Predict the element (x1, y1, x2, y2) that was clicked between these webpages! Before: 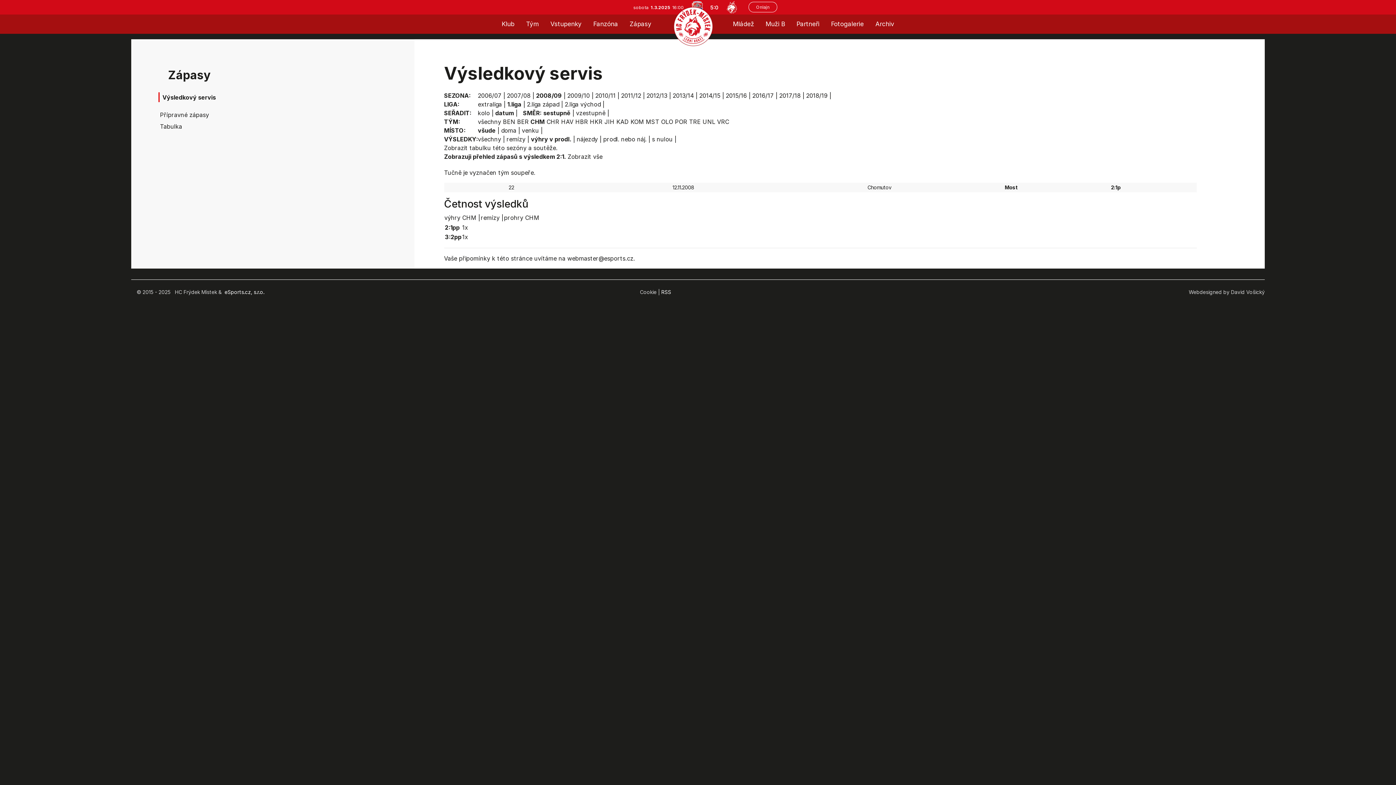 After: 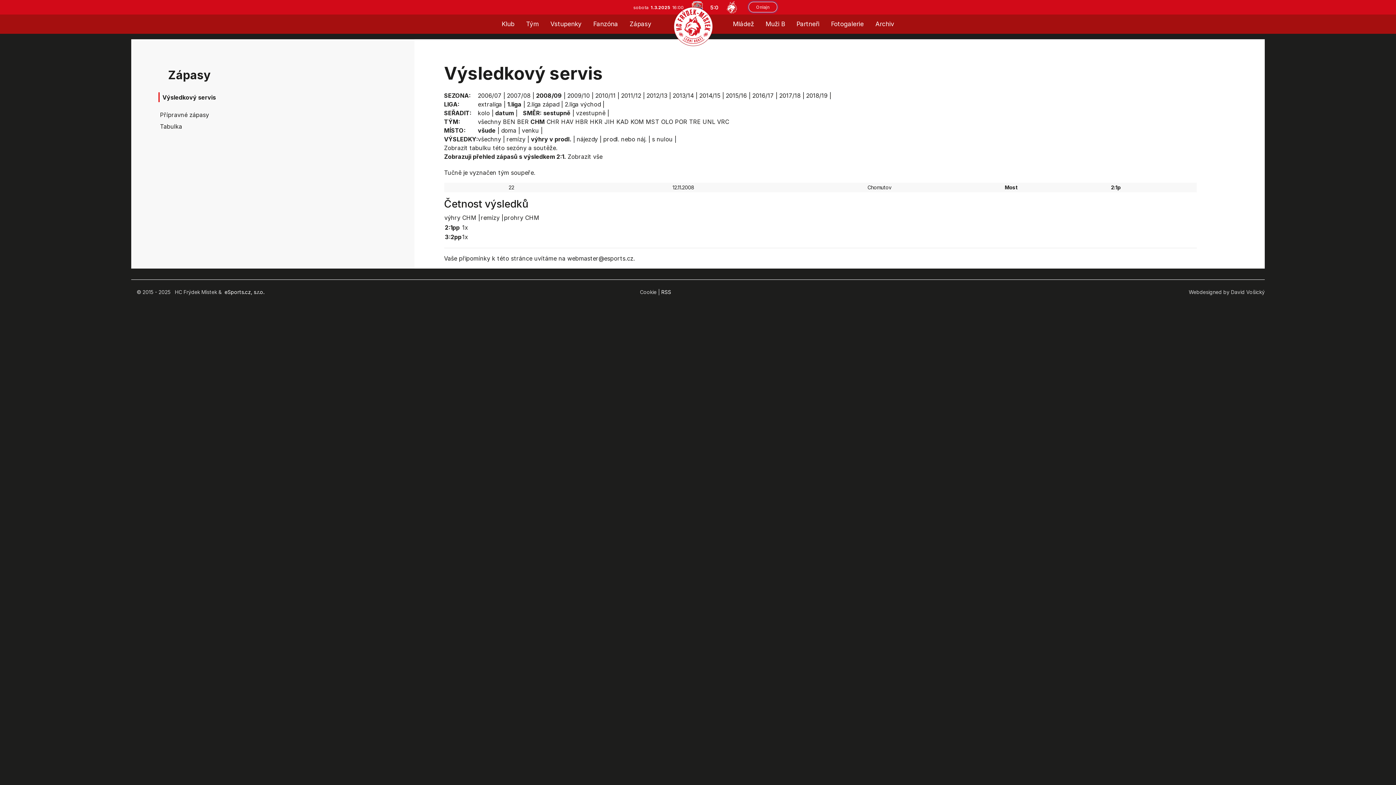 Action: label: Onlajn bbox: (748, 1, 777, 12)